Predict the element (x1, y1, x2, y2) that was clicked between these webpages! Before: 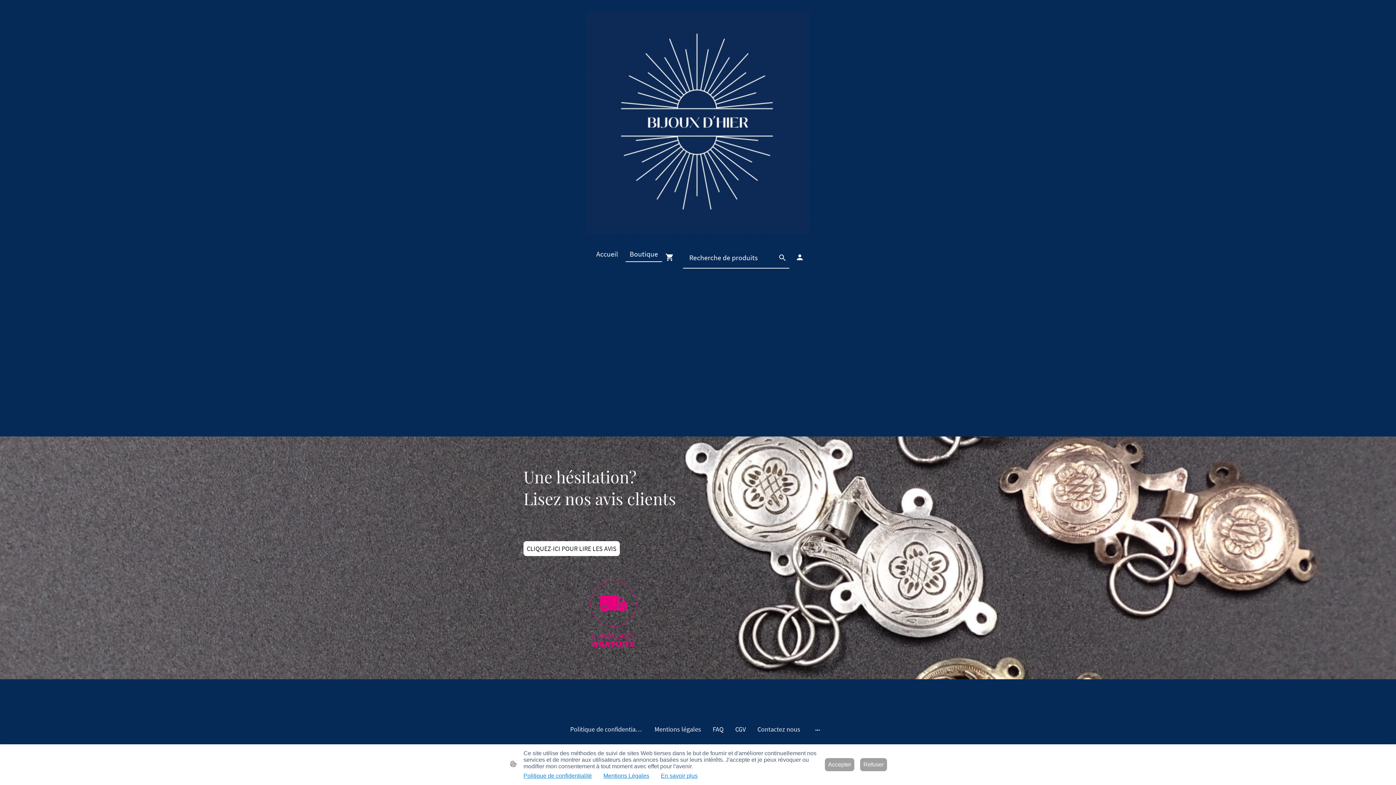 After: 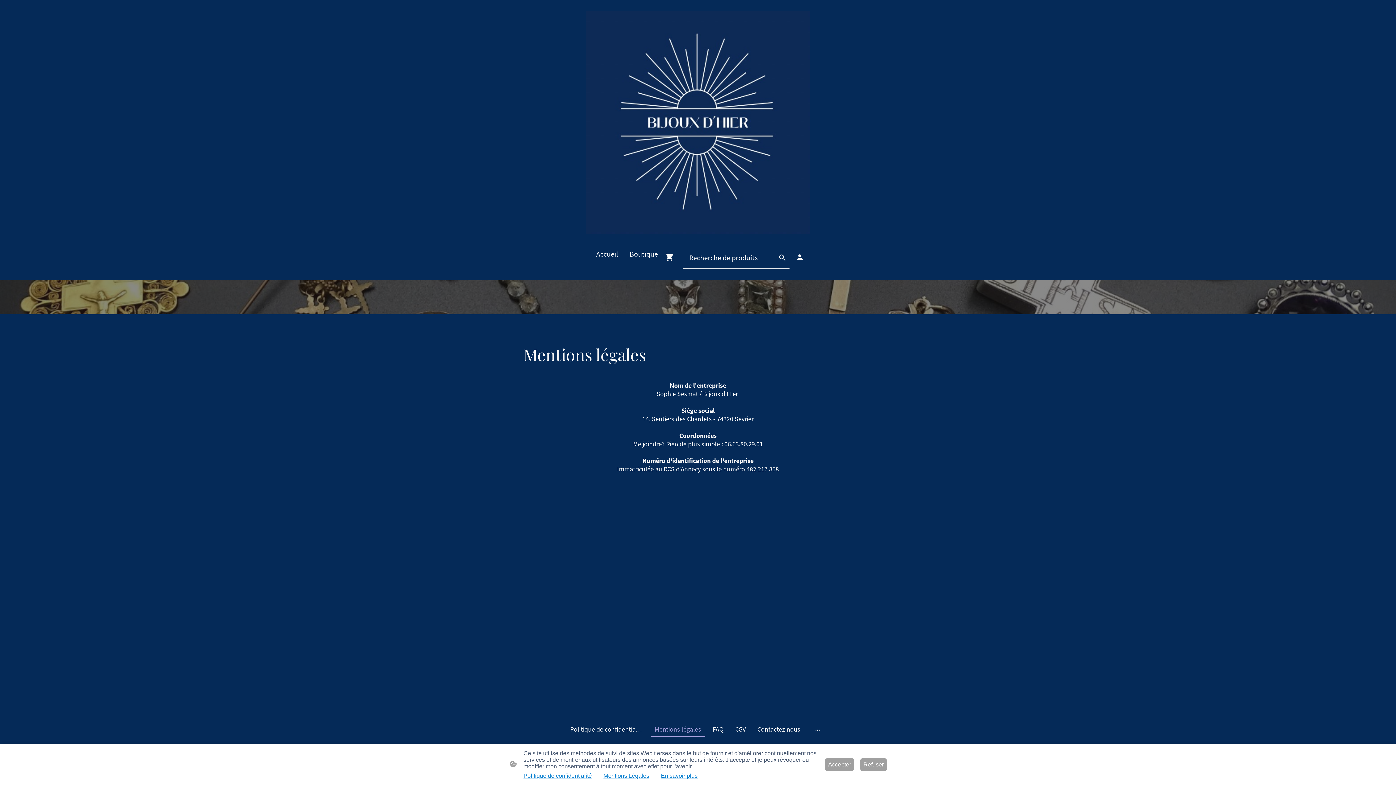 Action: bbox: (651, 722, 704, 736) label: Mentions légales